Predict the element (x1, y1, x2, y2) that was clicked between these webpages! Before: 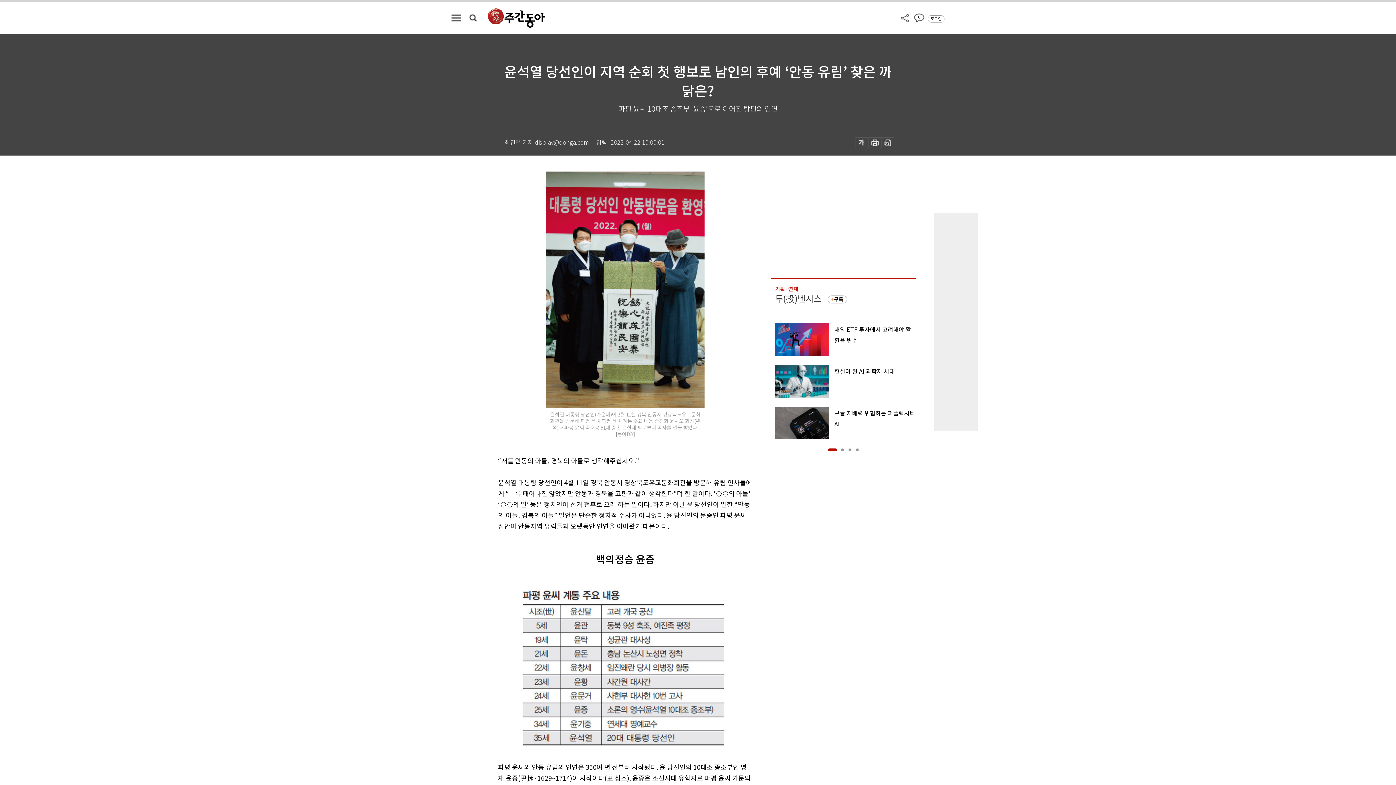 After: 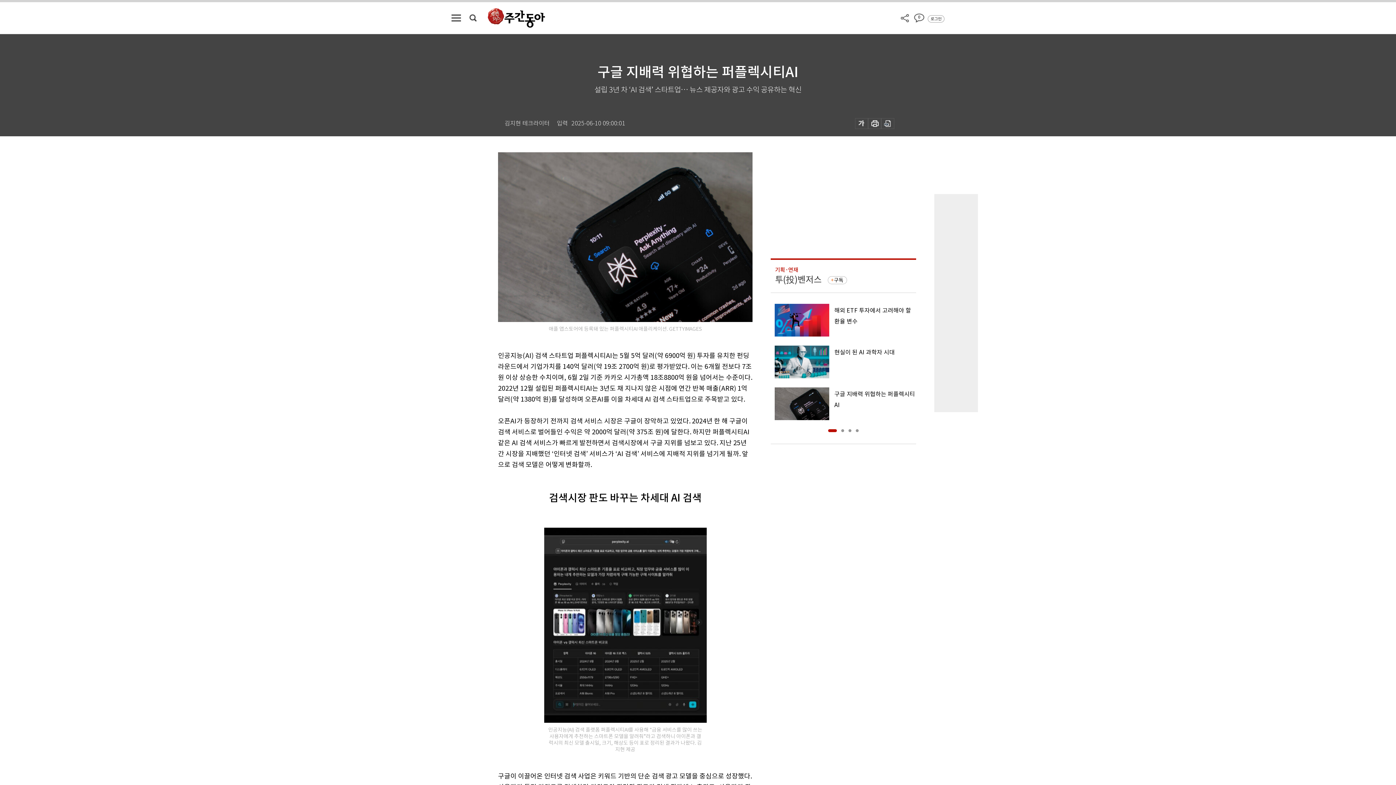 Action: bbox: (770, 406, 916, 439) label: 구글 지배력 위협하는 퍼플렉시티AI